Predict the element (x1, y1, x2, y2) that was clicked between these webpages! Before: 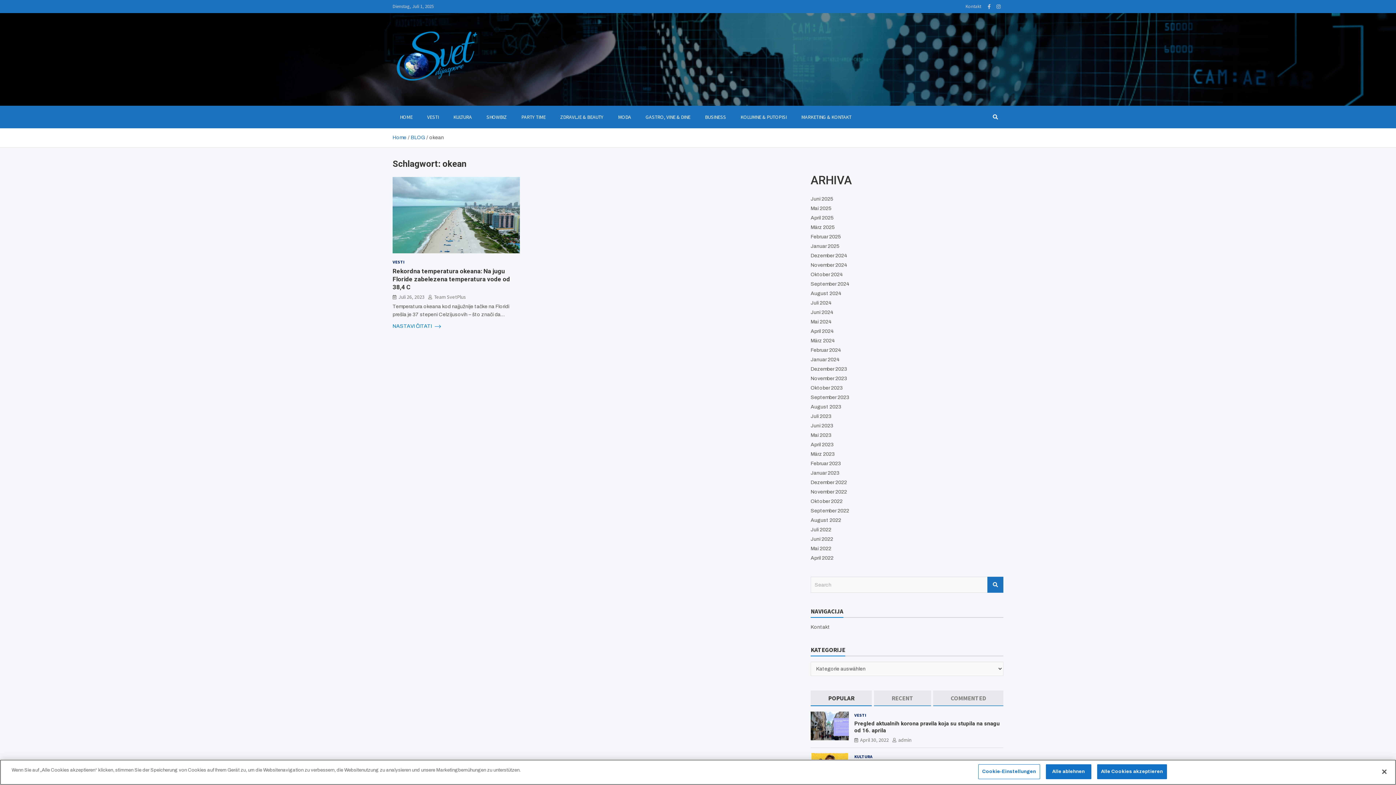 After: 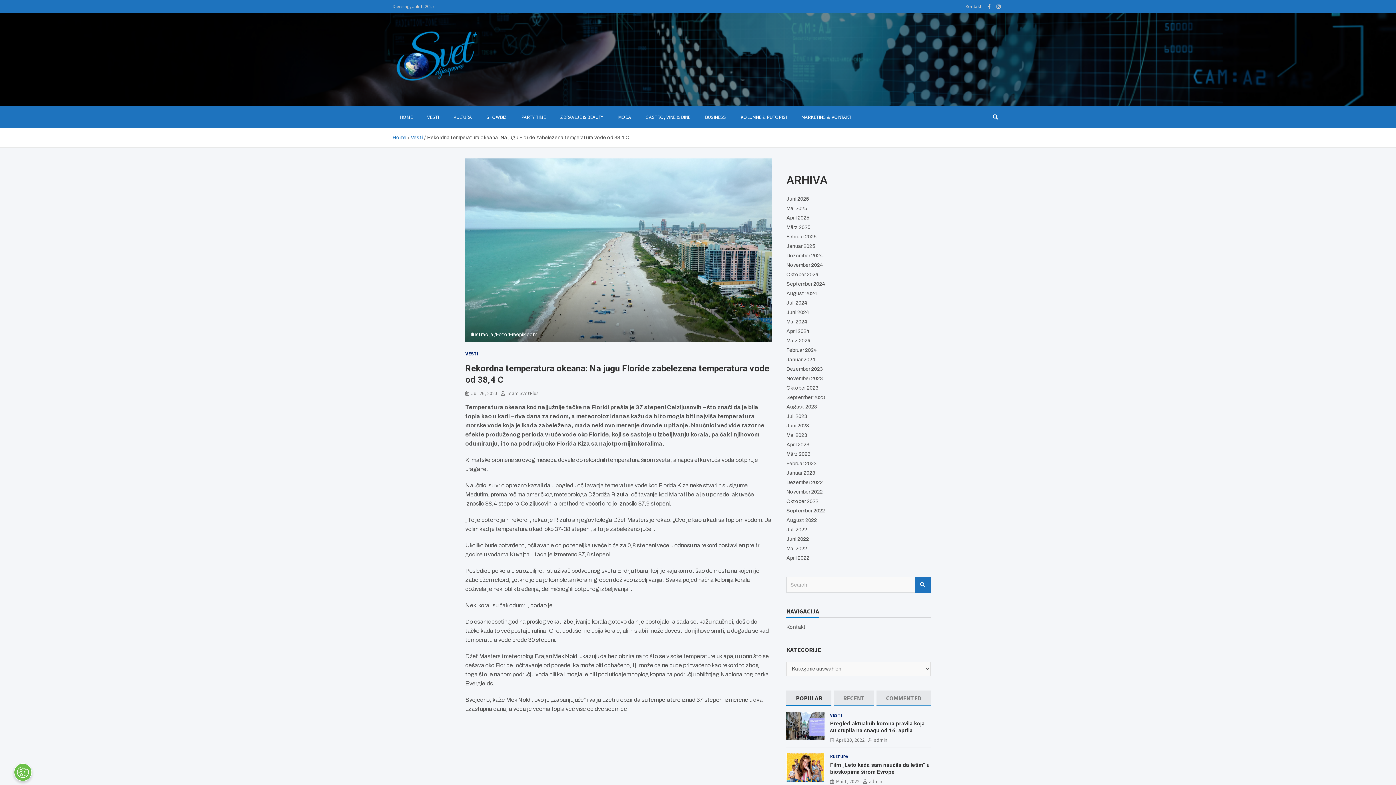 Action: label: Juli 26, 2023 bbox: (392, 293, 424, 300)